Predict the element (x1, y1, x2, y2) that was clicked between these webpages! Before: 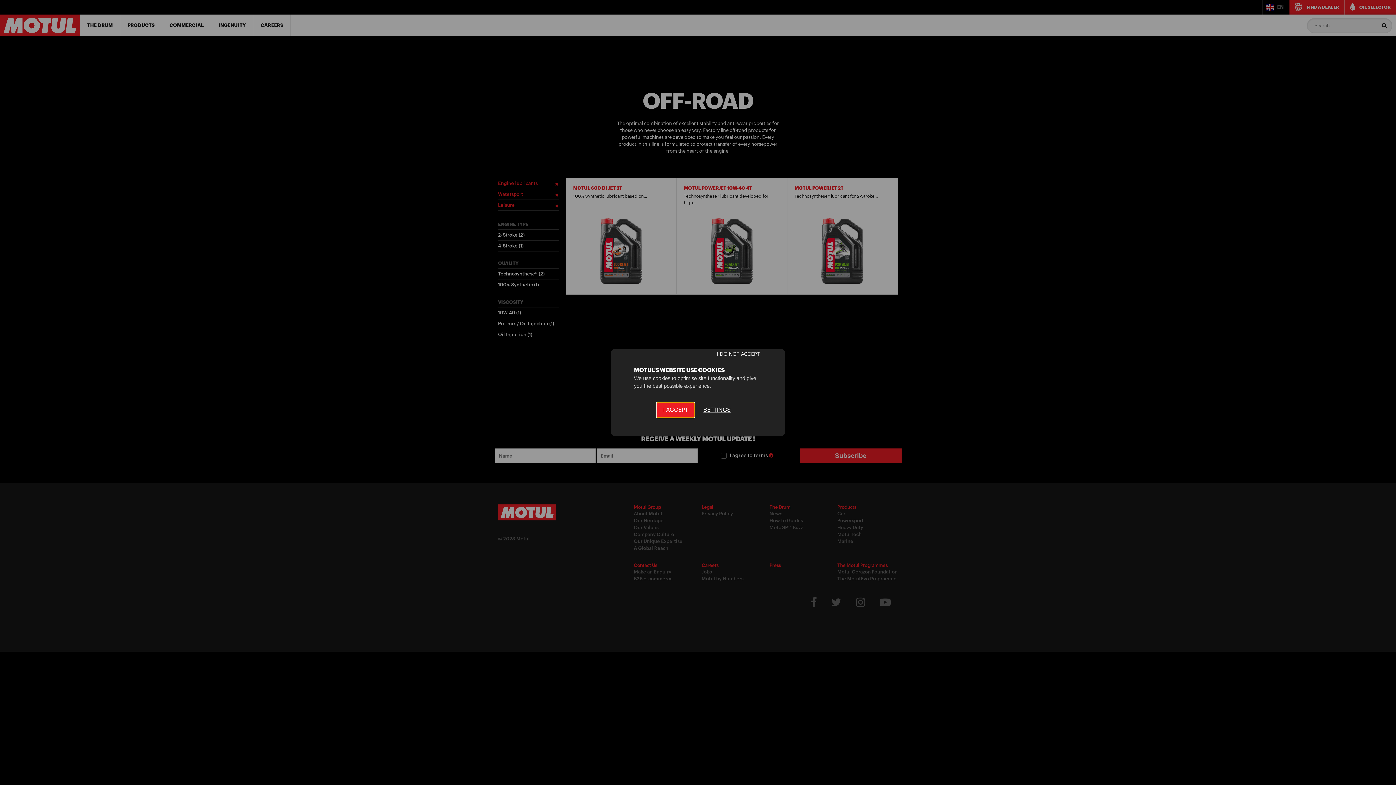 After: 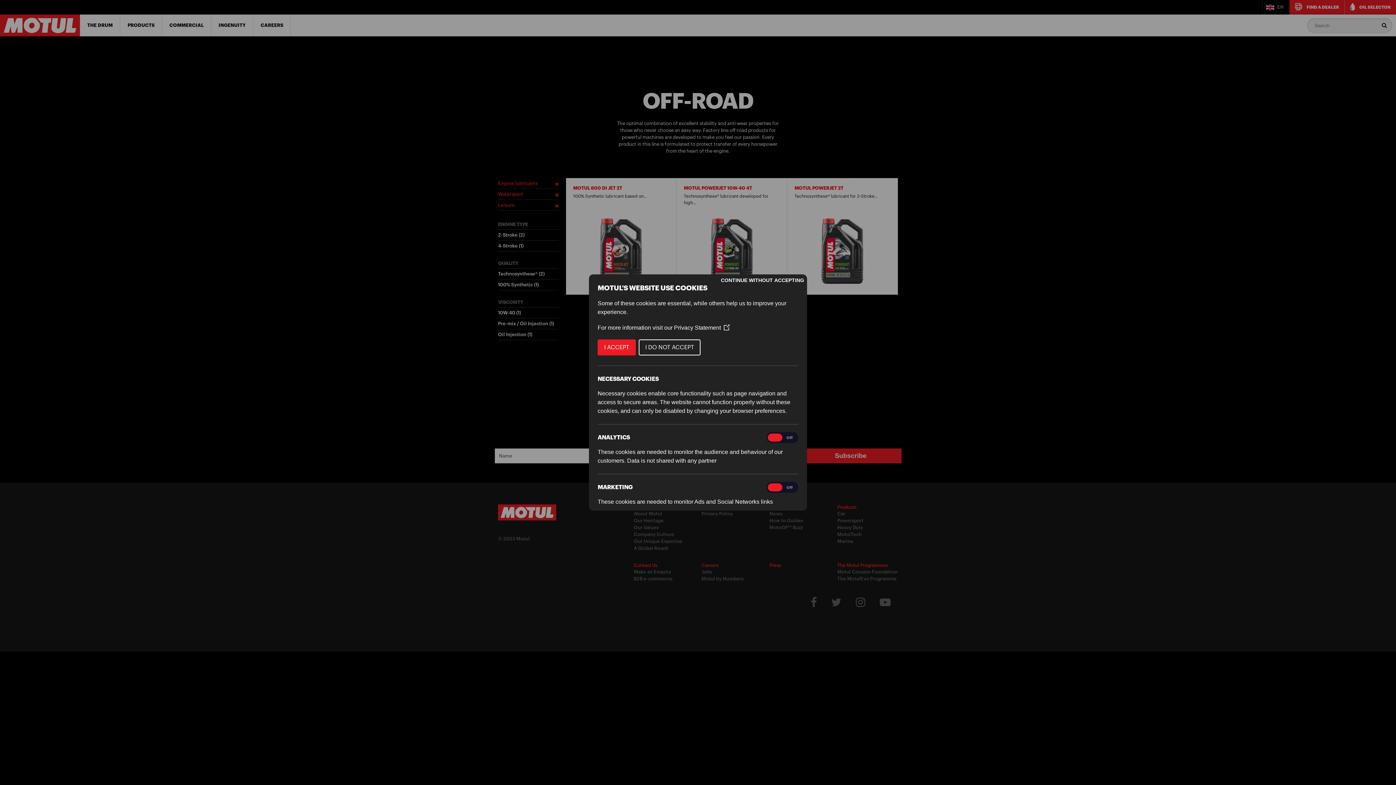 Action: label: SETTINGS bbox: (697, 402, 736, 417)